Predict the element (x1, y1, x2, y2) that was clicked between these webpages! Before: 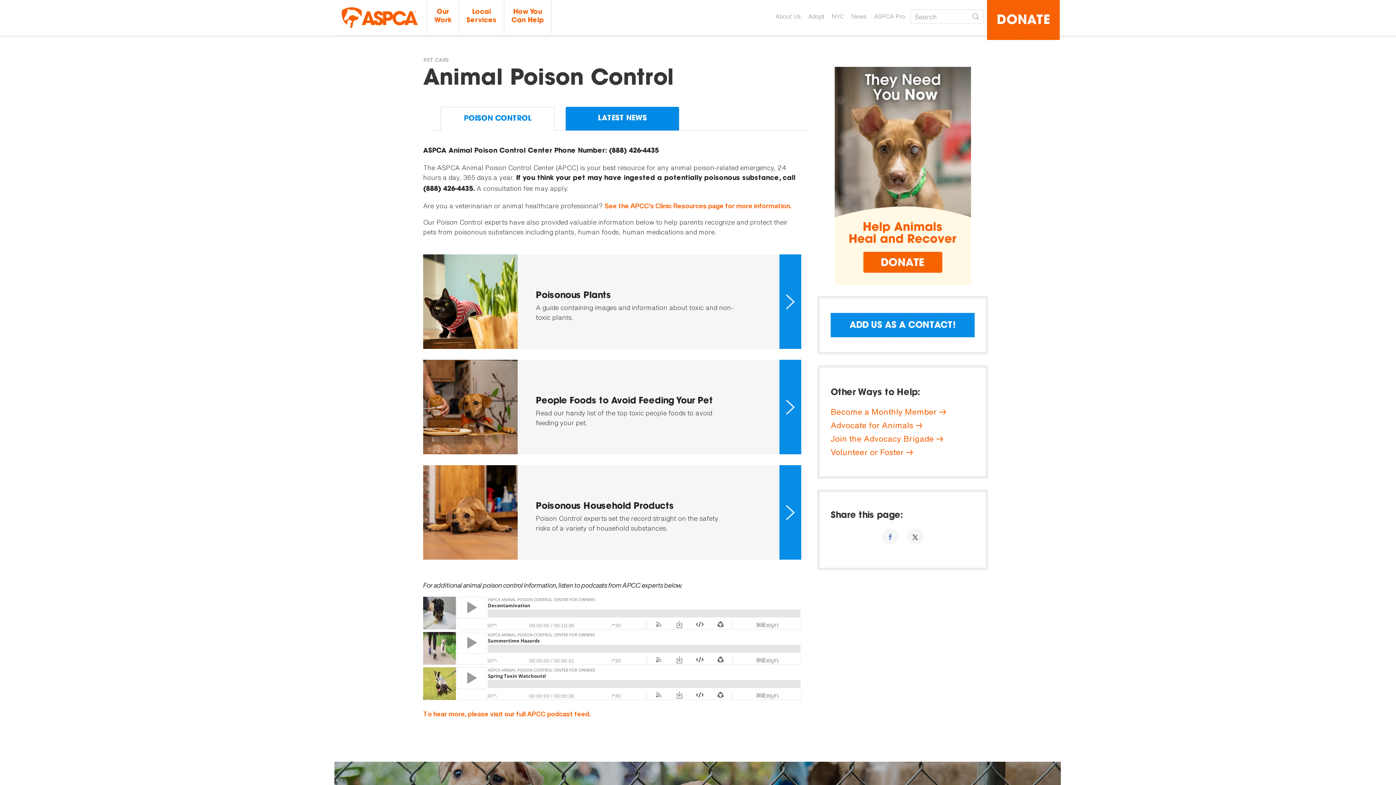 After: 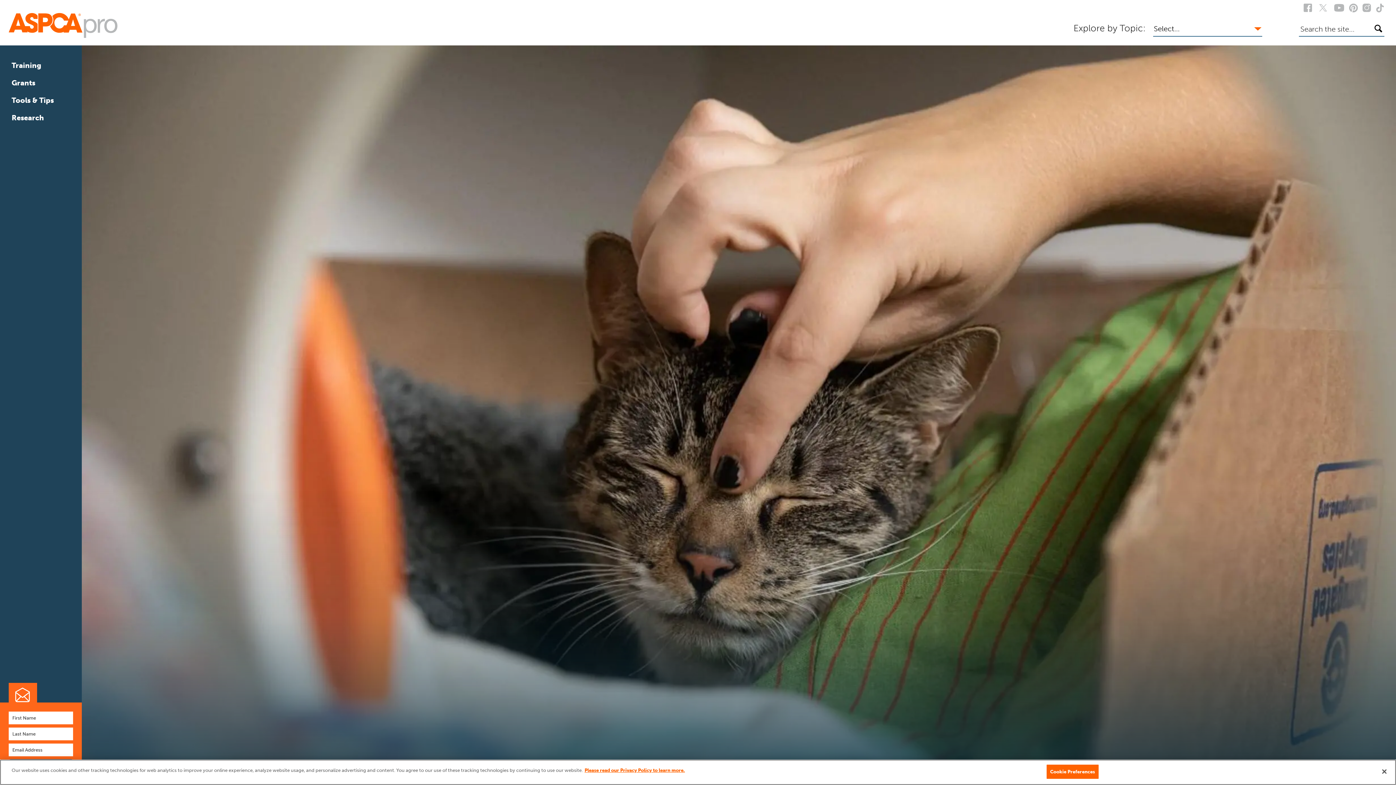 Action: label: ASPCA Pro bbox: (872, 12, 907, 20)